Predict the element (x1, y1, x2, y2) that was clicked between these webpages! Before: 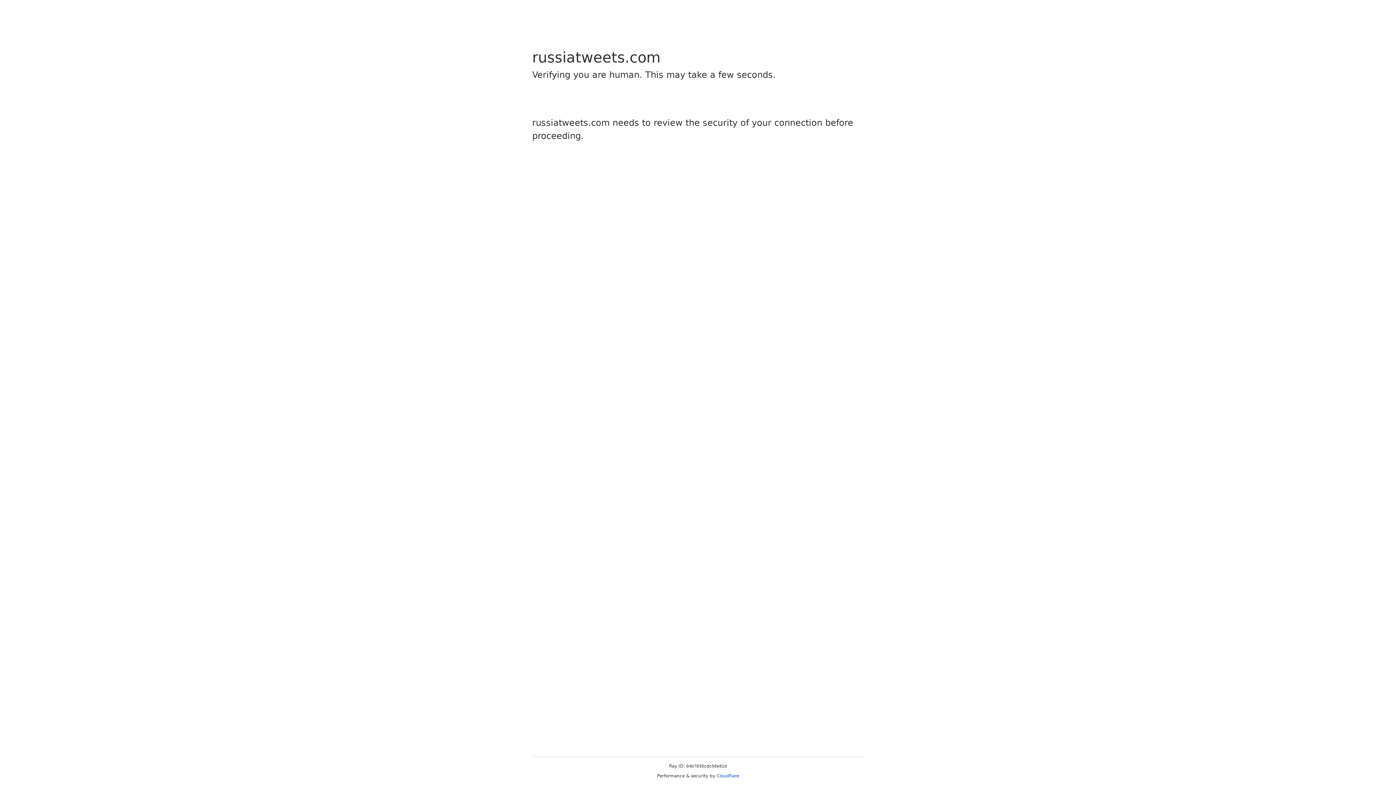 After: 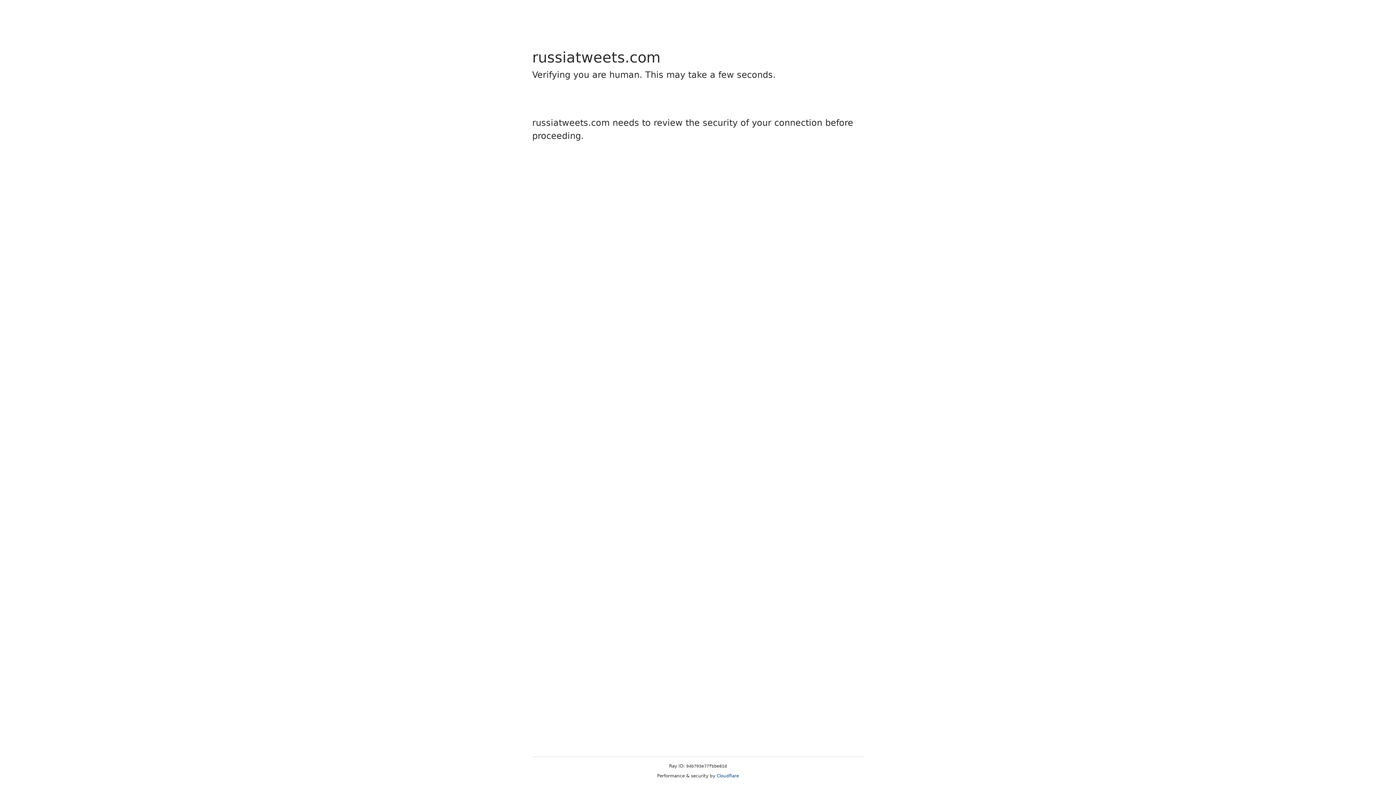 Action: bbox: (716, 773, 739, 778) label: Cloudflare